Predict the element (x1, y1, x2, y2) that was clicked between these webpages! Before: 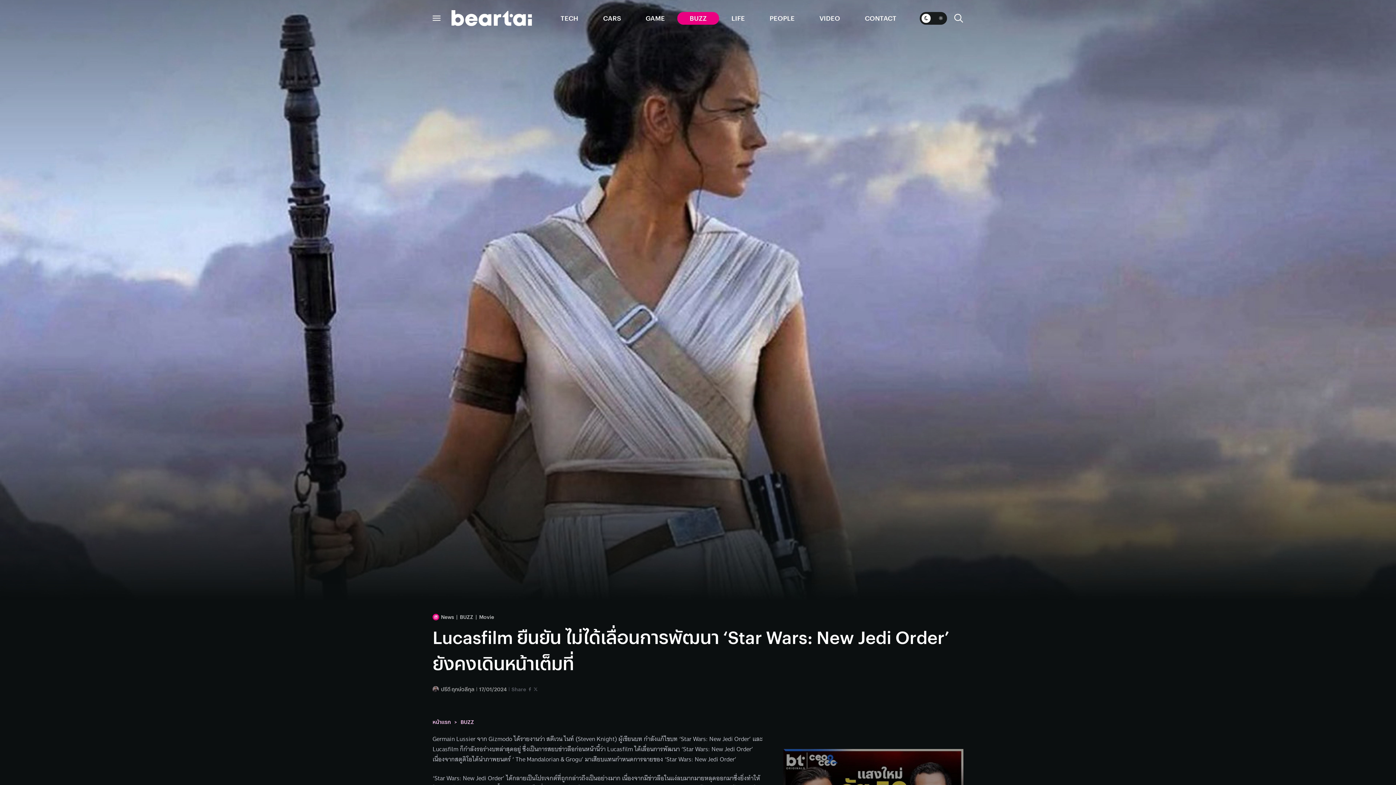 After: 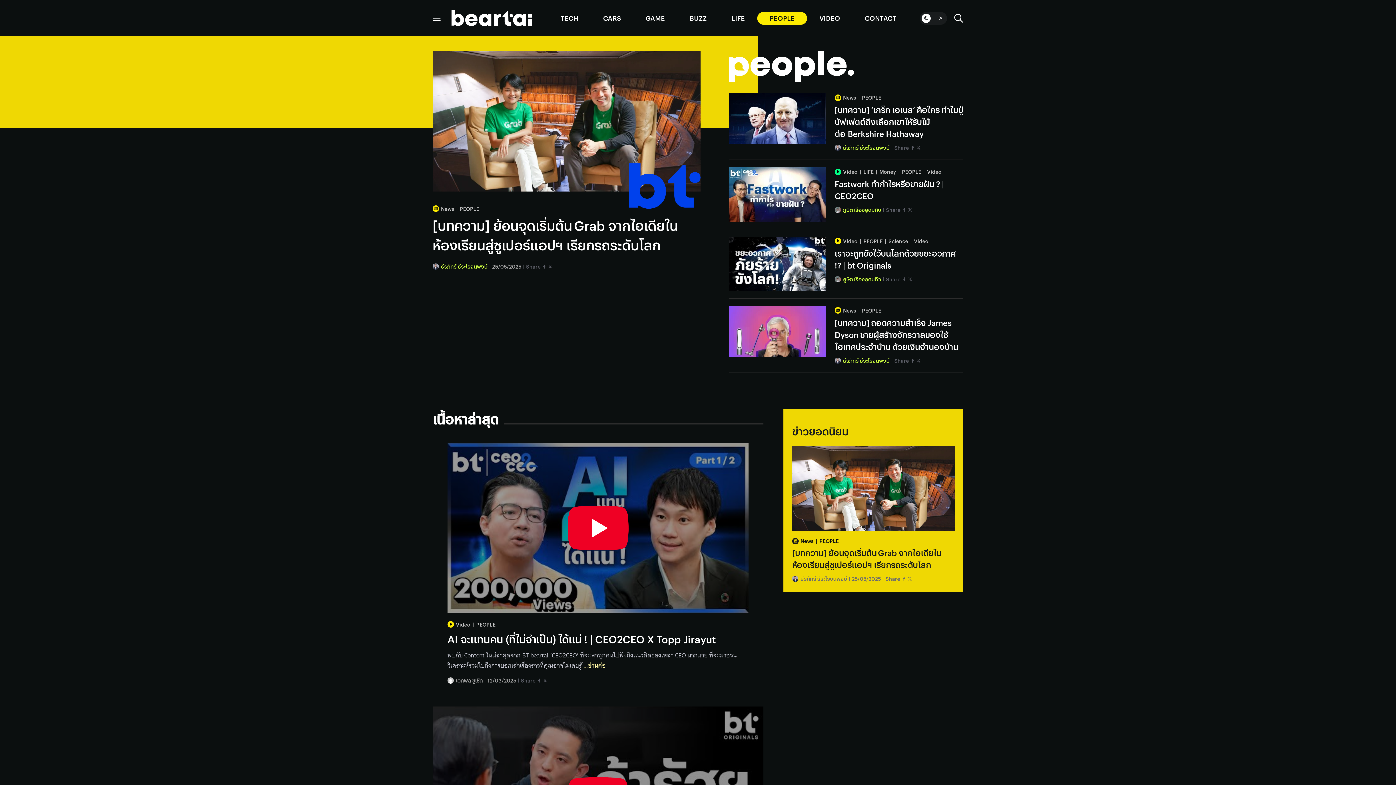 Action: label: PEOPLE bbox: (757, 11, 807, 24)